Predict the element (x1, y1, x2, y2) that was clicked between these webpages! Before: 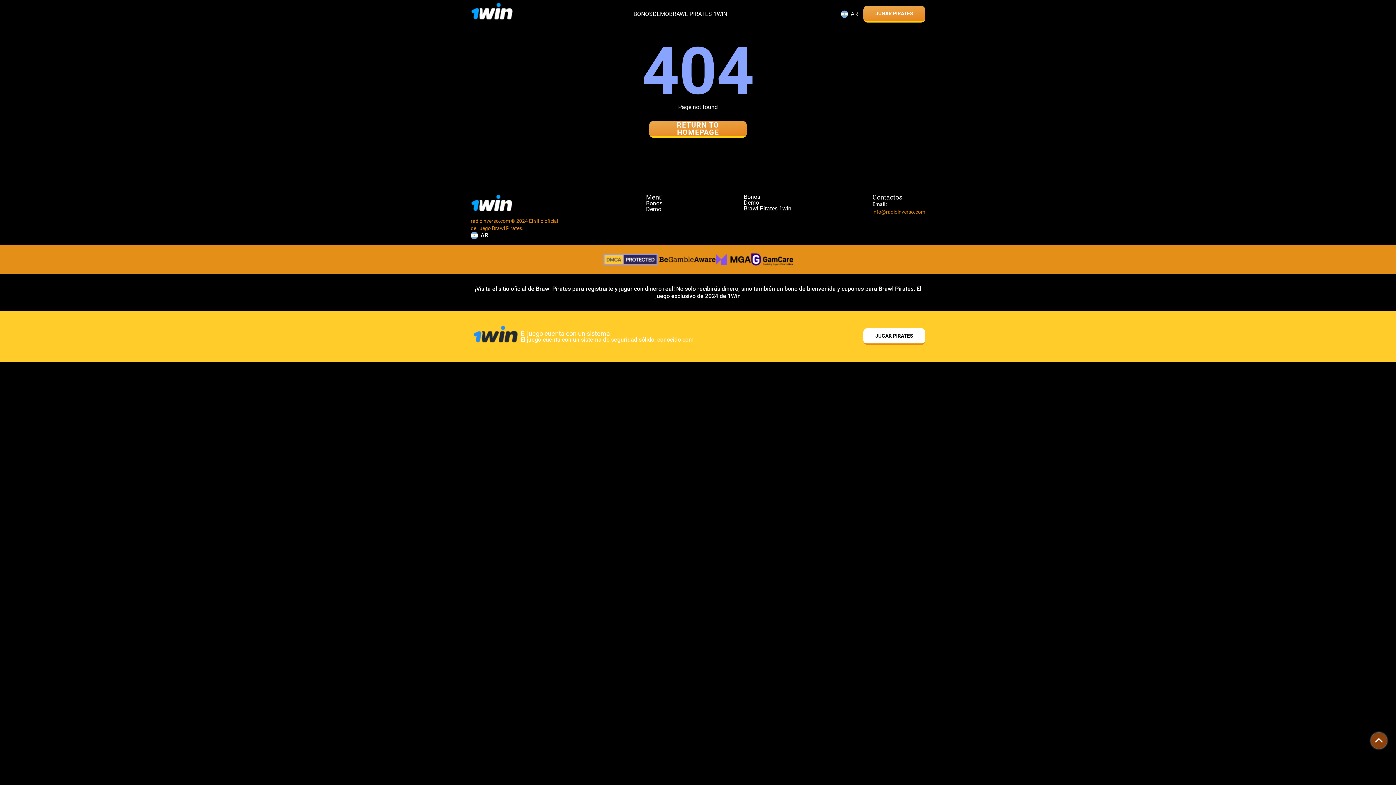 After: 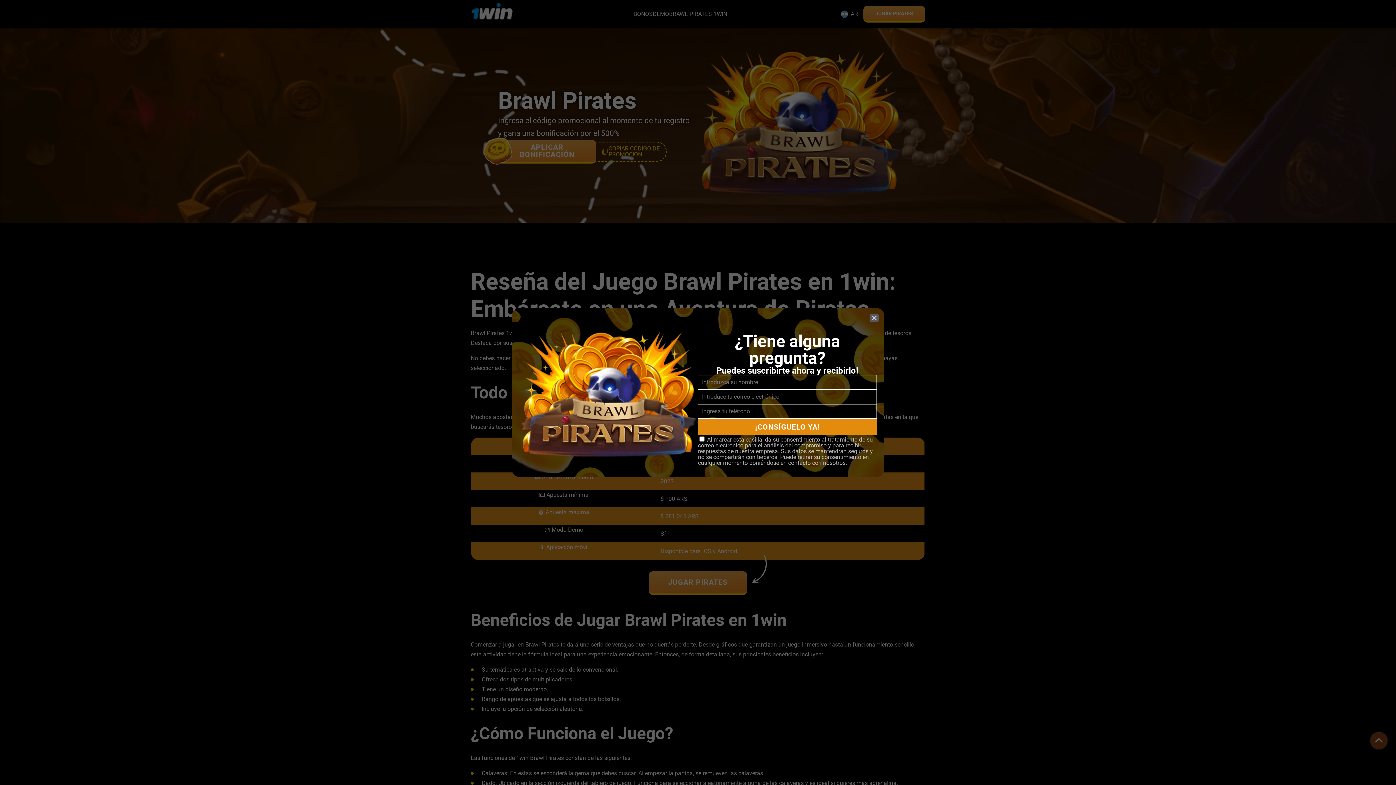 Action: bbox: (470, 194, 565, 217)